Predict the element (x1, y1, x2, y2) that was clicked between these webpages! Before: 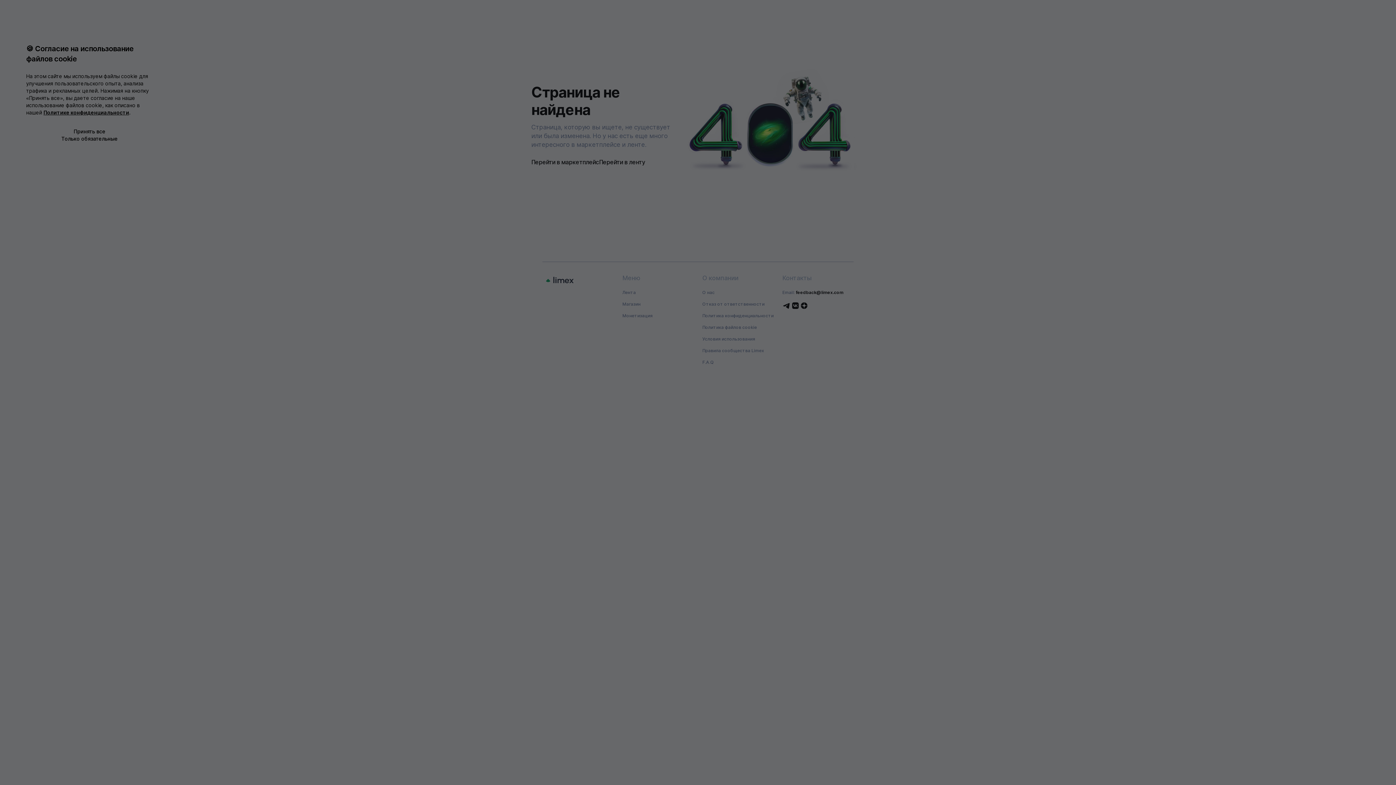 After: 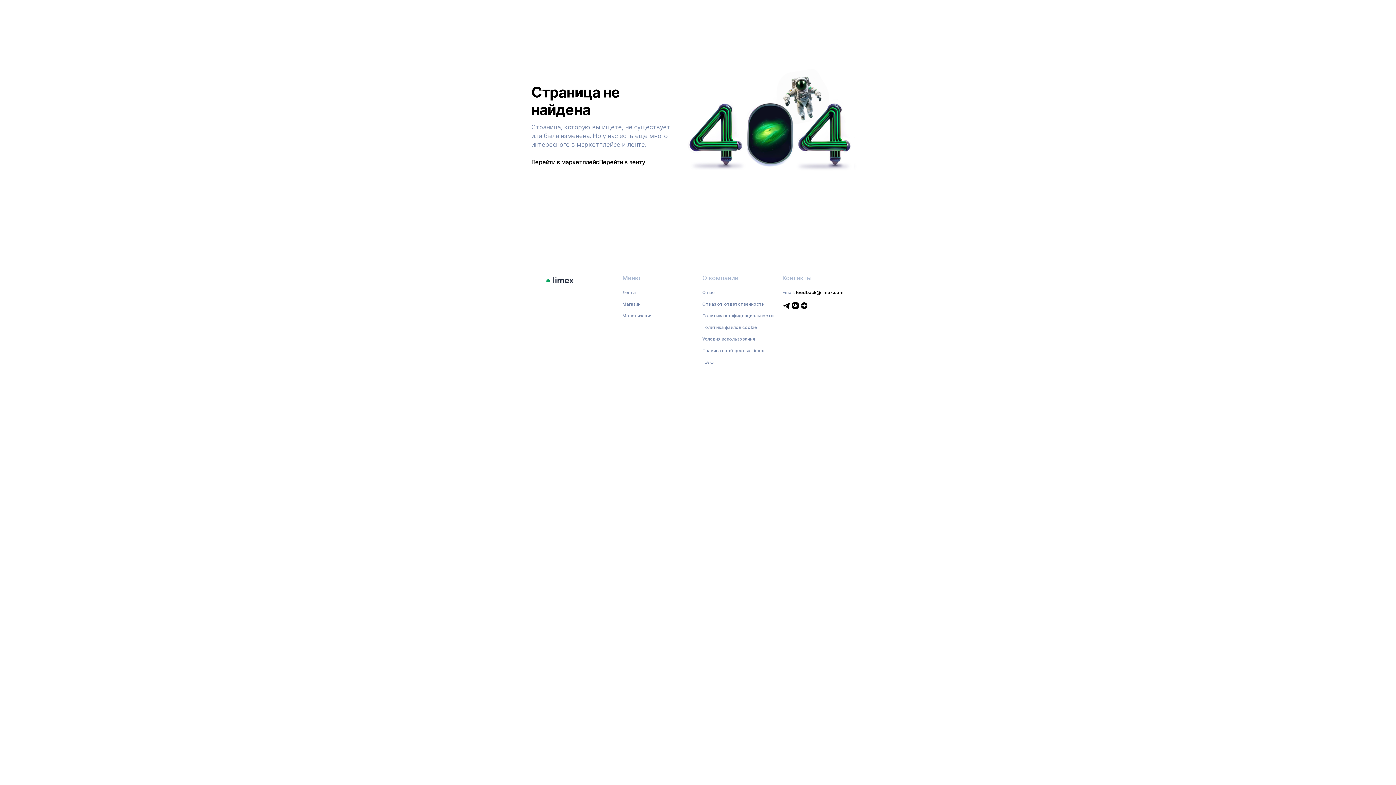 Action: bbox: (26, 128, 153, 135) label: Принять все